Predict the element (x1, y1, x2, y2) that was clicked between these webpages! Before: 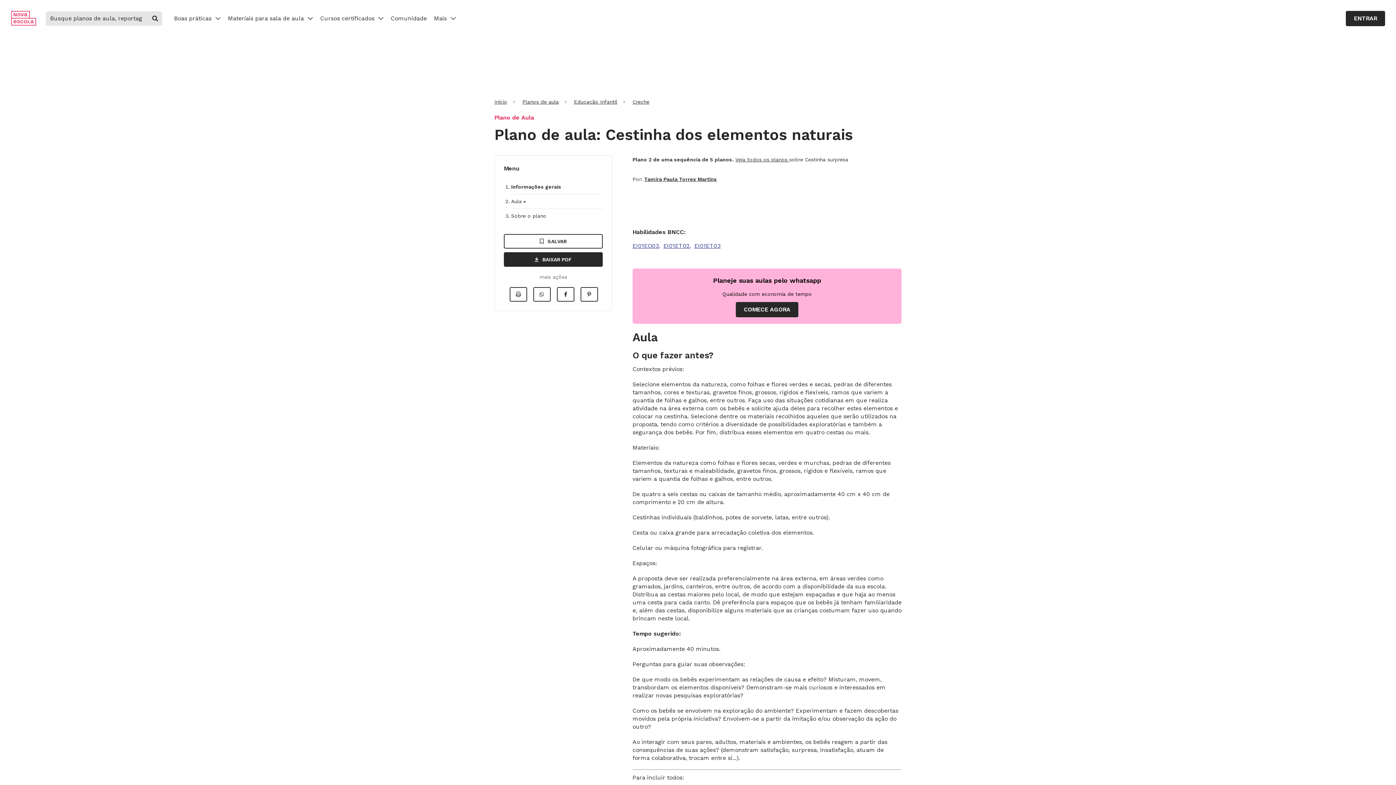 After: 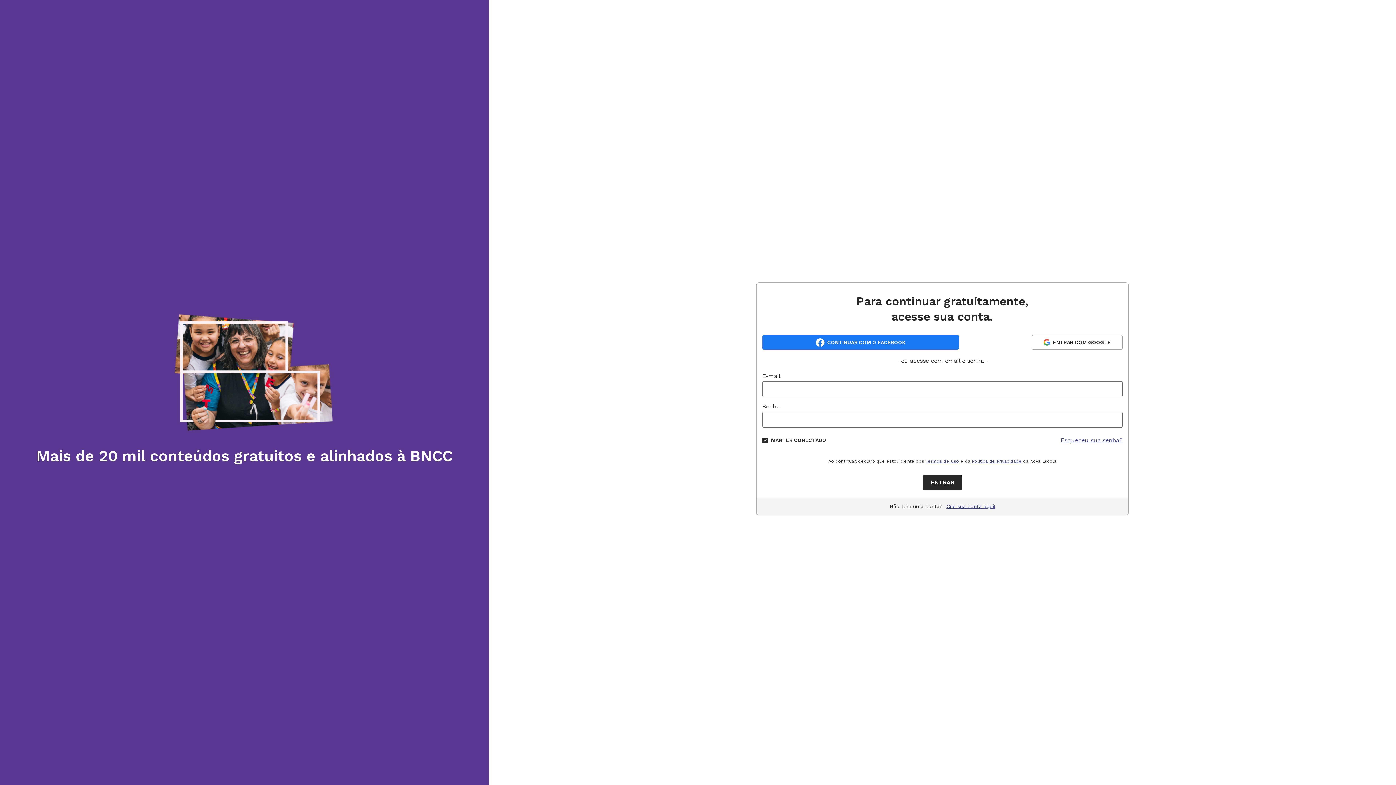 Action: label: Imprimir bbox: (509, 287, 527, 301)